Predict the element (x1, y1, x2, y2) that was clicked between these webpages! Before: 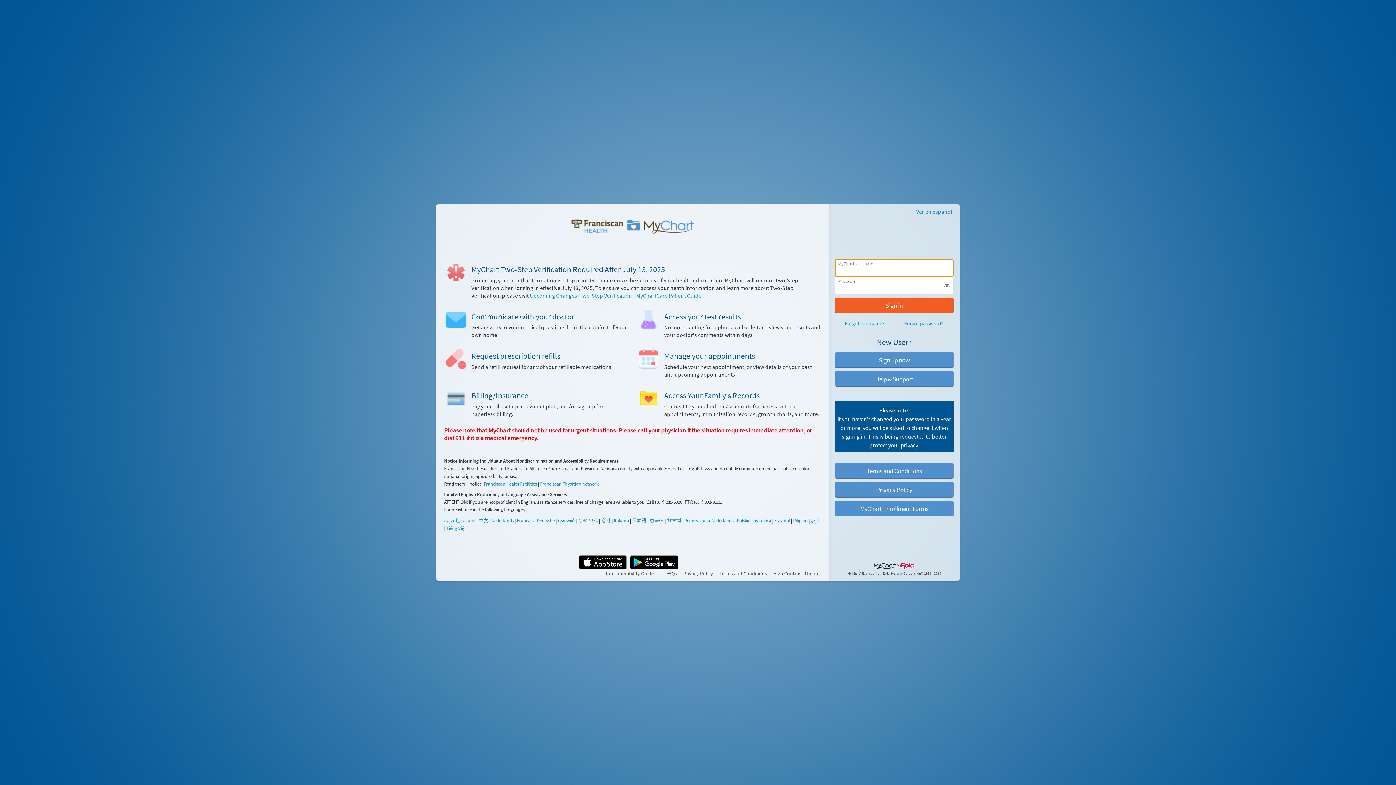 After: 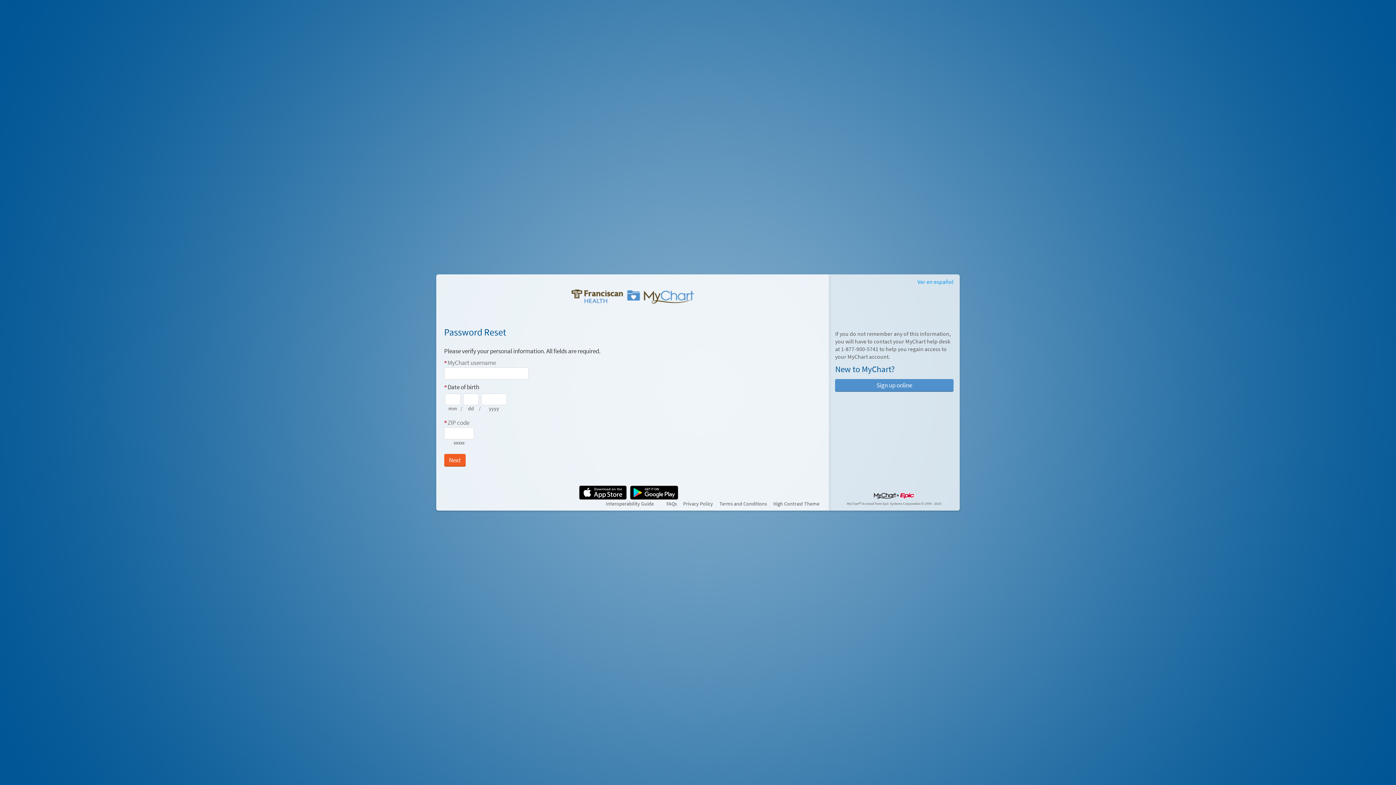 Action: bbox: (894, 319, 953, 327) label: Forgot password?